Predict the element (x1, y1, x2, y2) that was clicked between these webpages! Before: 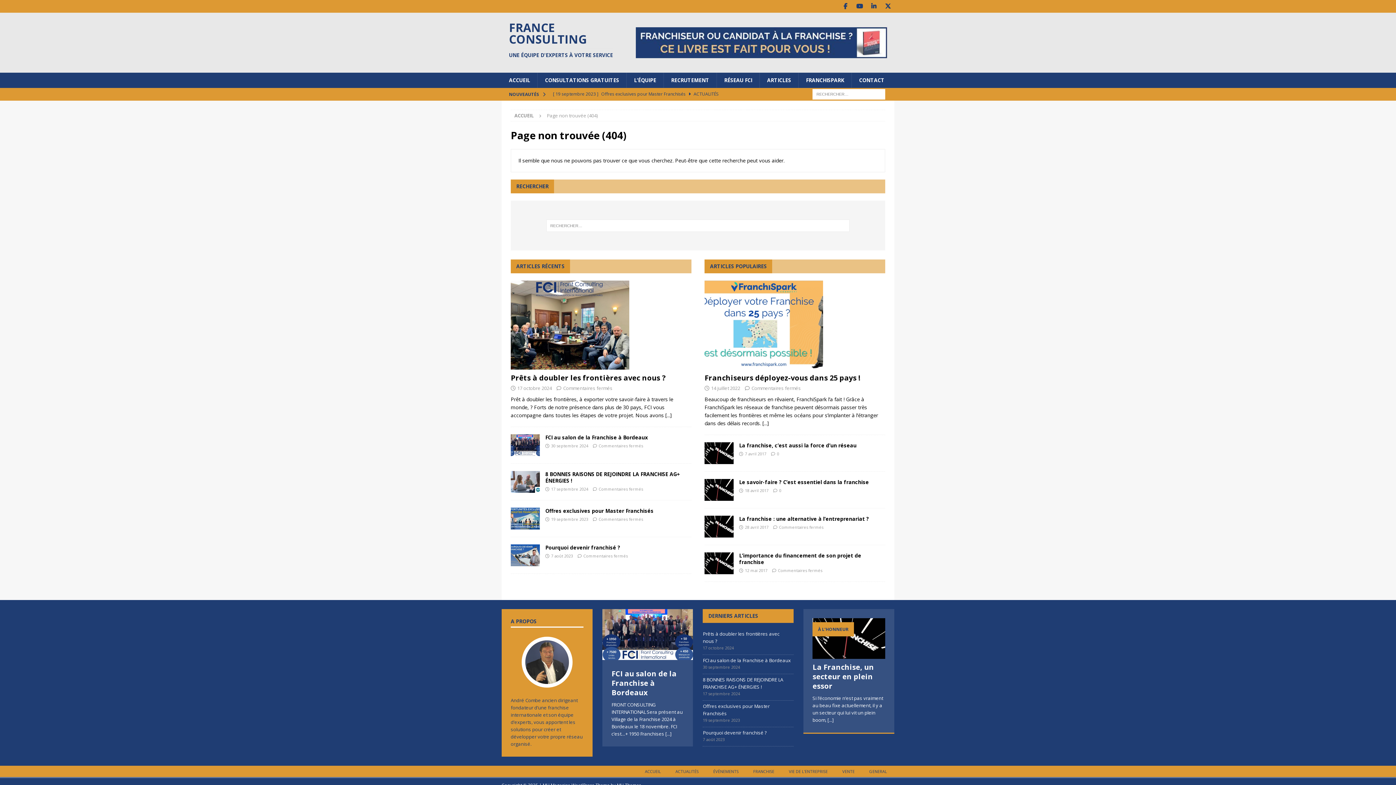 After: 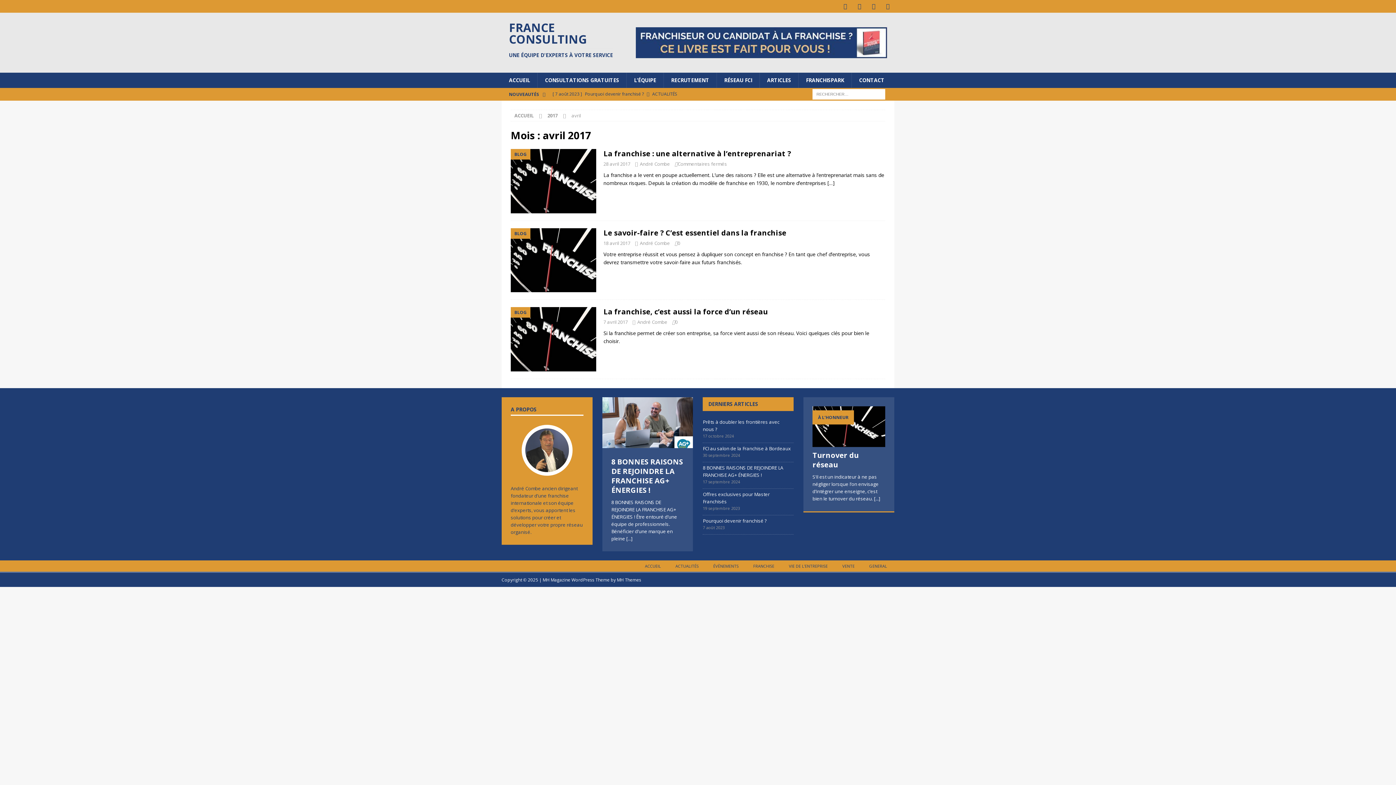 Action: bbox: (745, 524, 768, 530) label: 28 avril 2017